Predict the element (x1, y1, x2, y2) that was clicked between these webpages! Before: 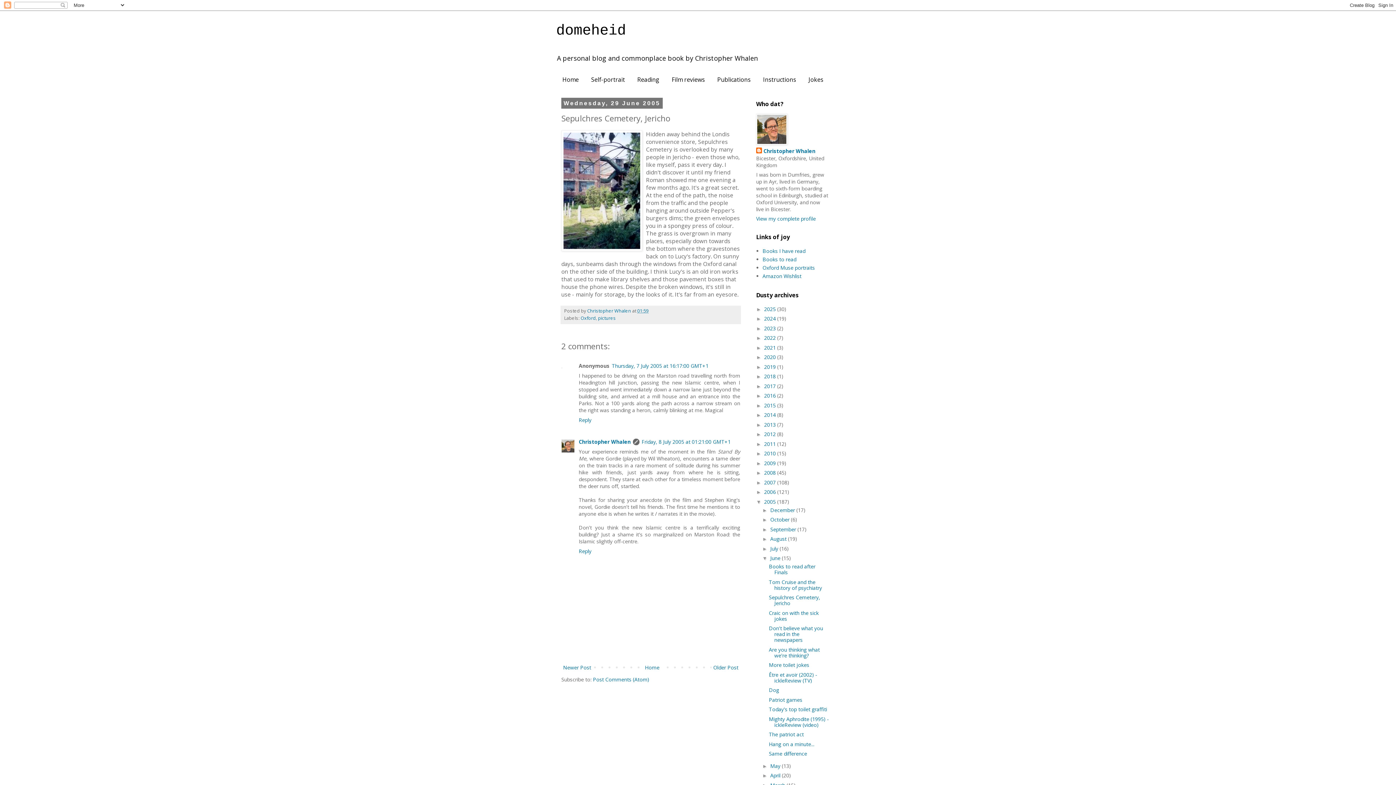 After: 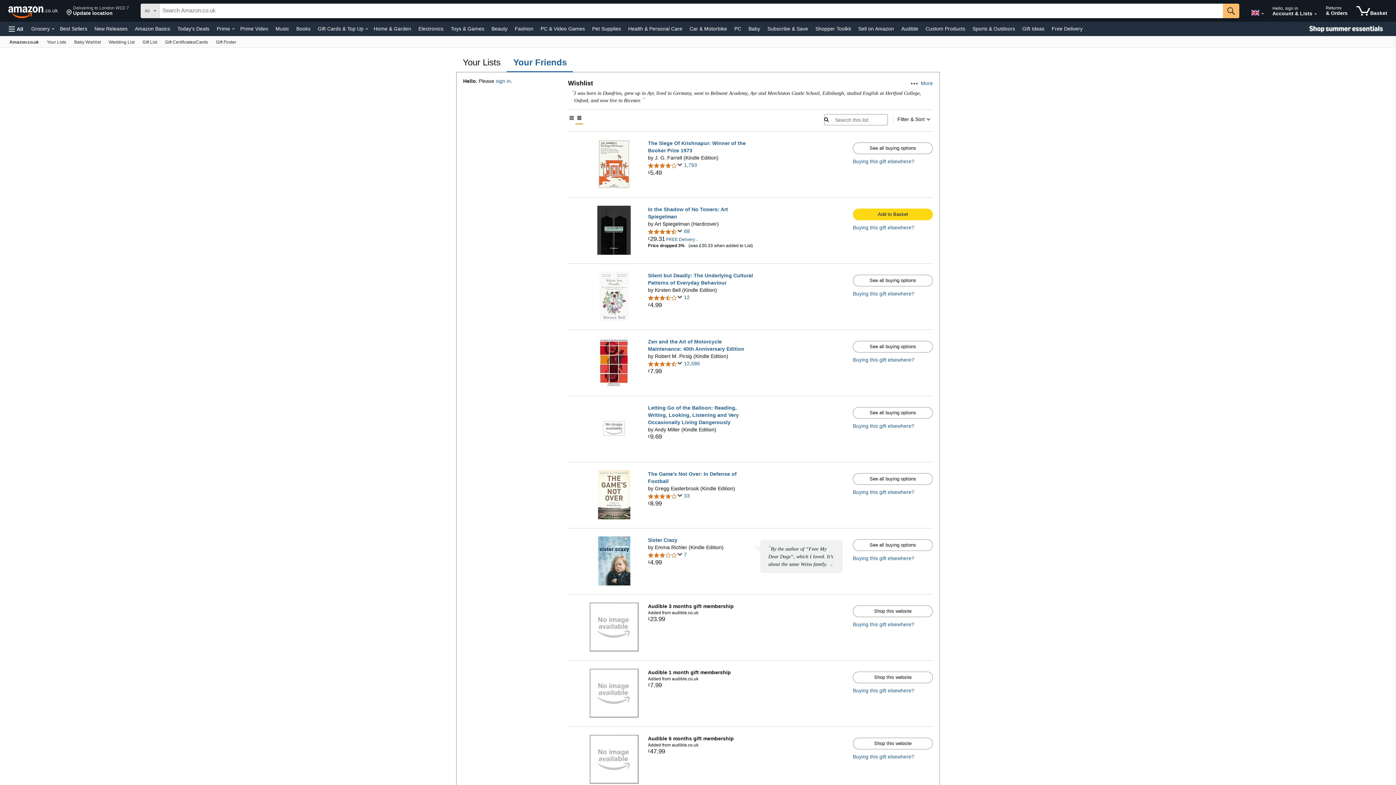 Action: label: Amazon Wishlist bbox: (762, 272, 801, 279)